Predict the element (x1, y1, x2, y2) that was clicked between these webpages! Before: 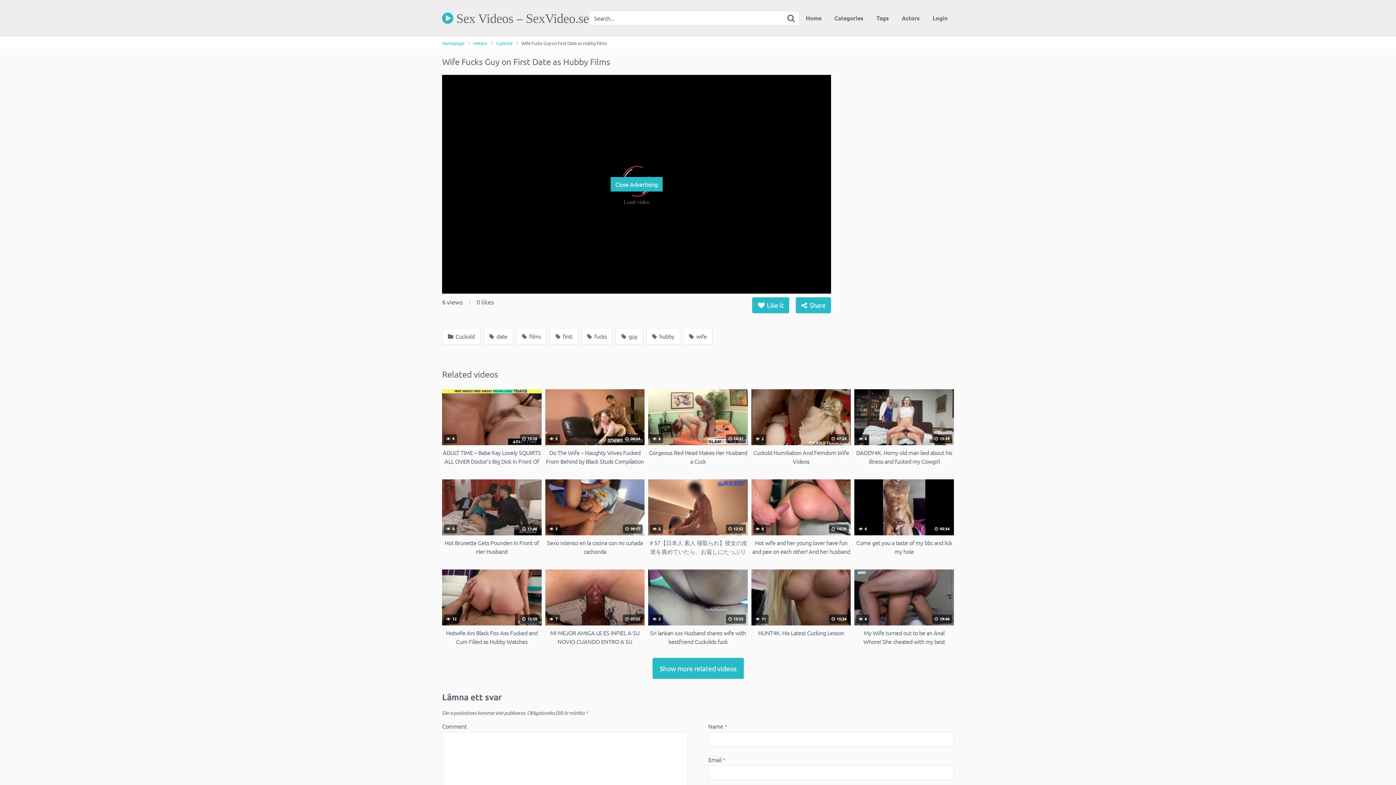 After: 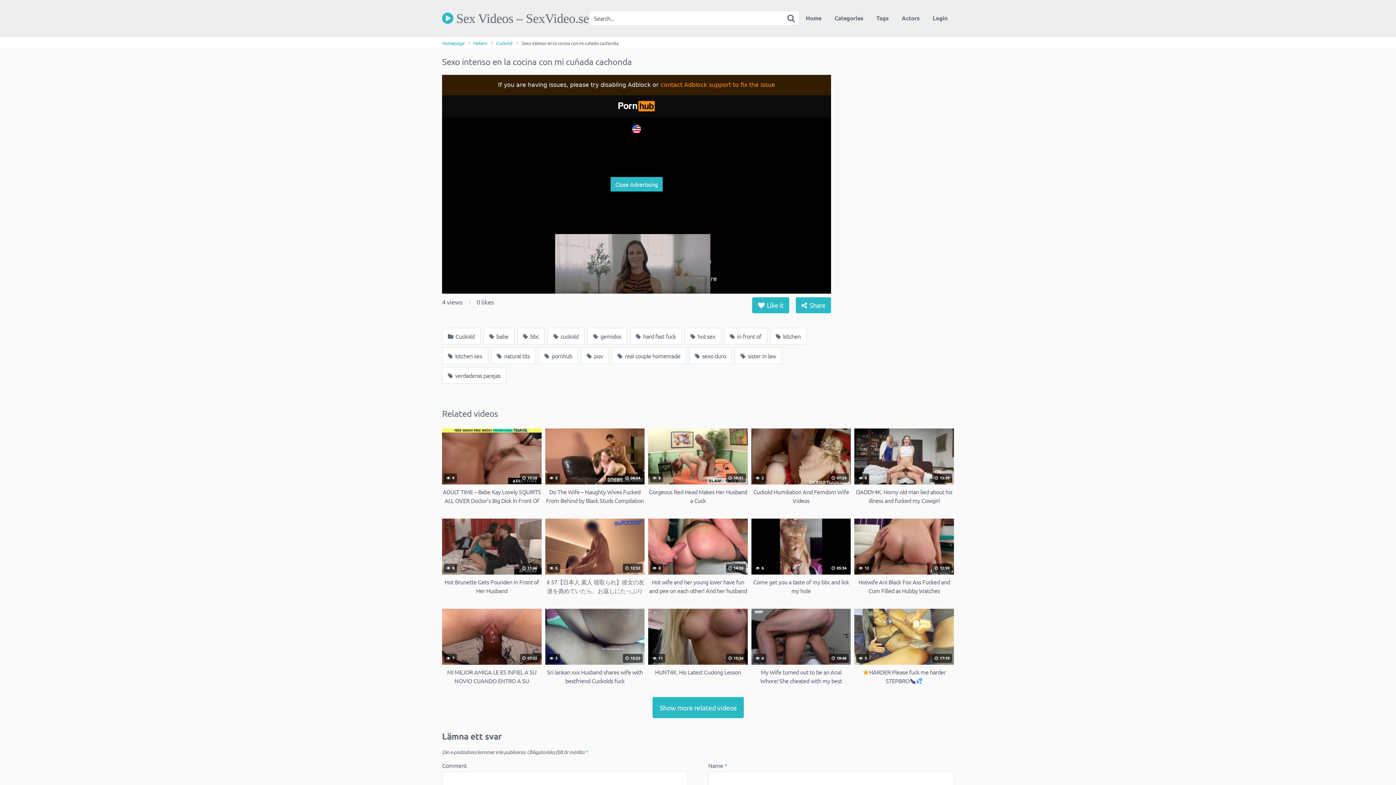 Action: label:  3
 09:17
Sexo intenso en la cocina con mi cuñada cachonda bbox: (545, 479, 644, 555)